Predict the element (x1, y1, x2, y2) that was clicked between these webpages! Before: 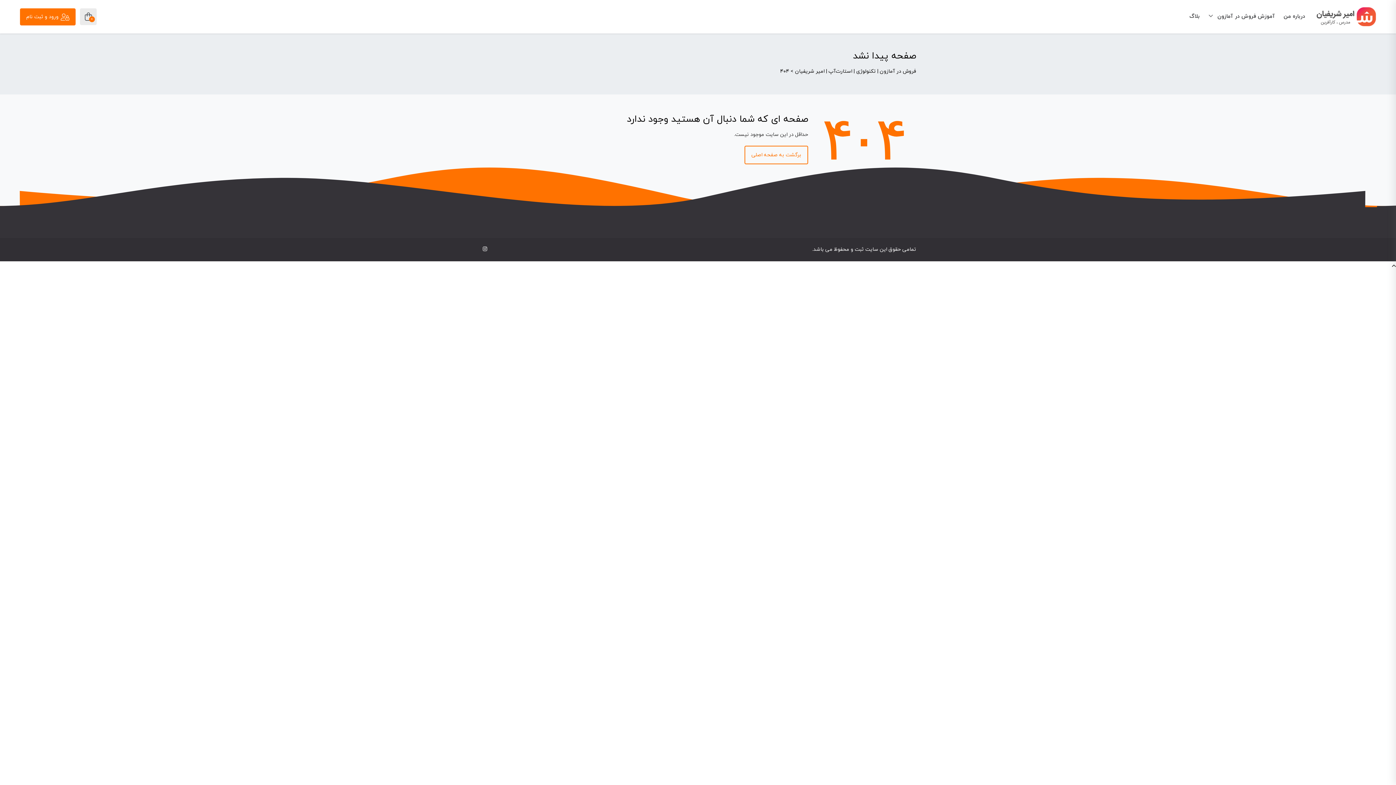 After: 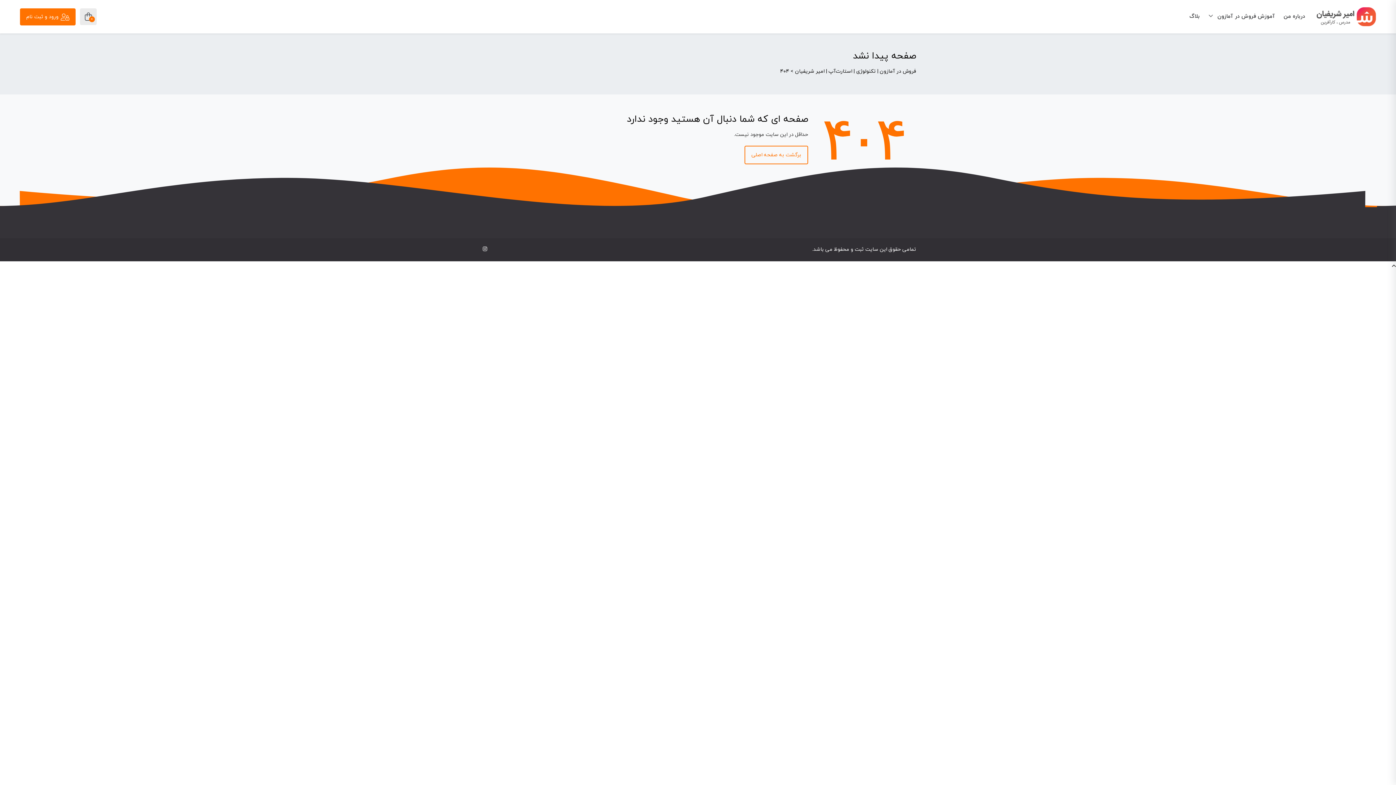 Action: bbox: (780, 68, 789, 75) label: ۴۰۴